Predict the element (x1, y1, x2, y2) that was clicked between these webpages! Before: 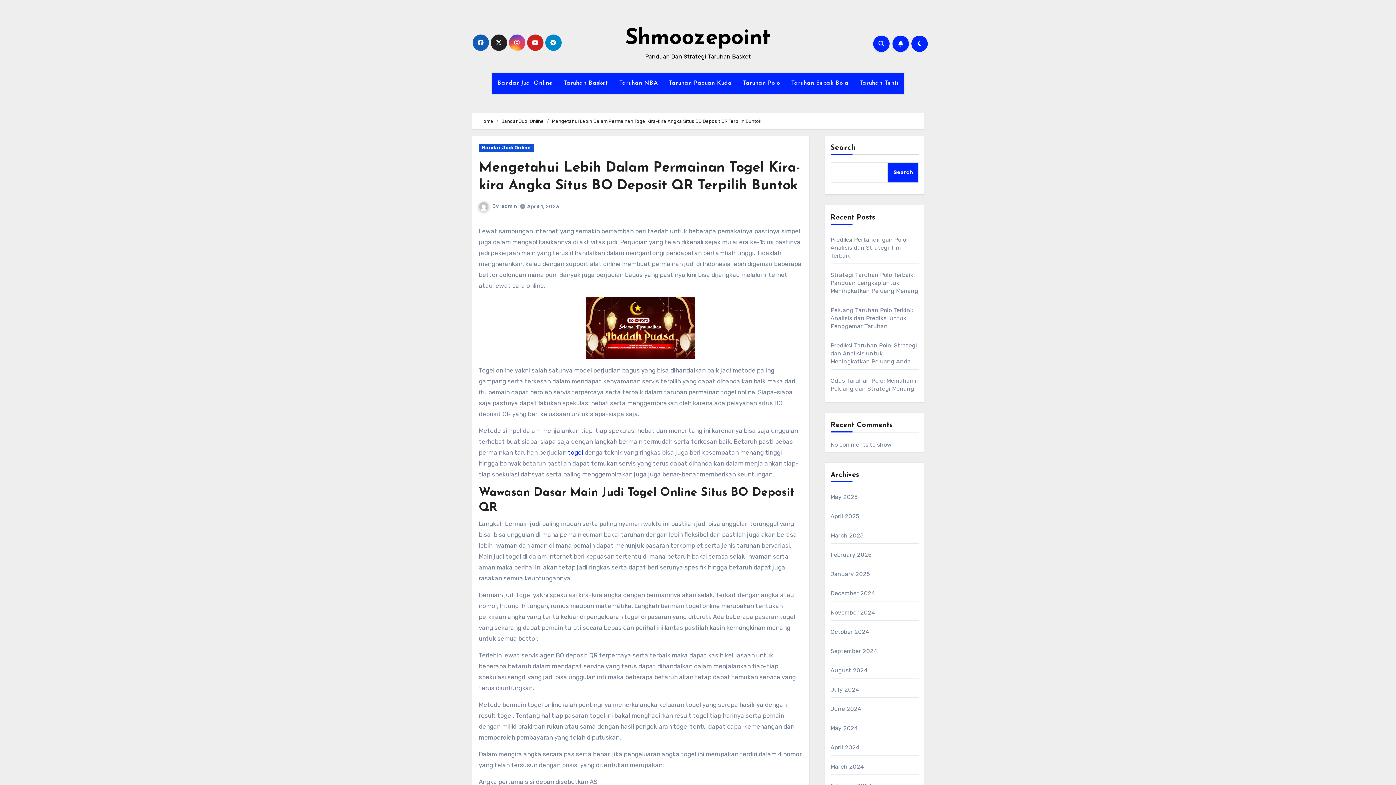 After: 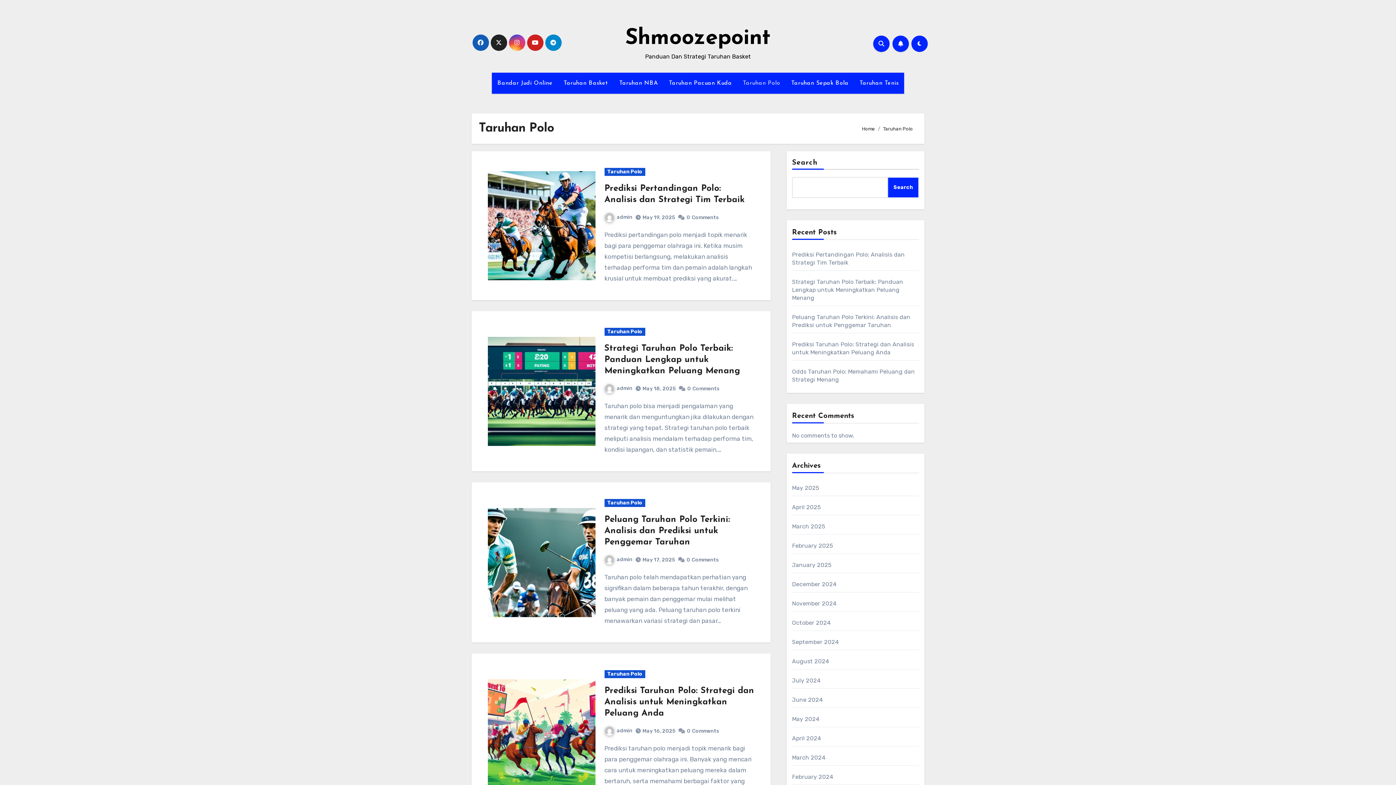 Action: bbox: (737, 72, 785, 93) label: Taruhan Polo